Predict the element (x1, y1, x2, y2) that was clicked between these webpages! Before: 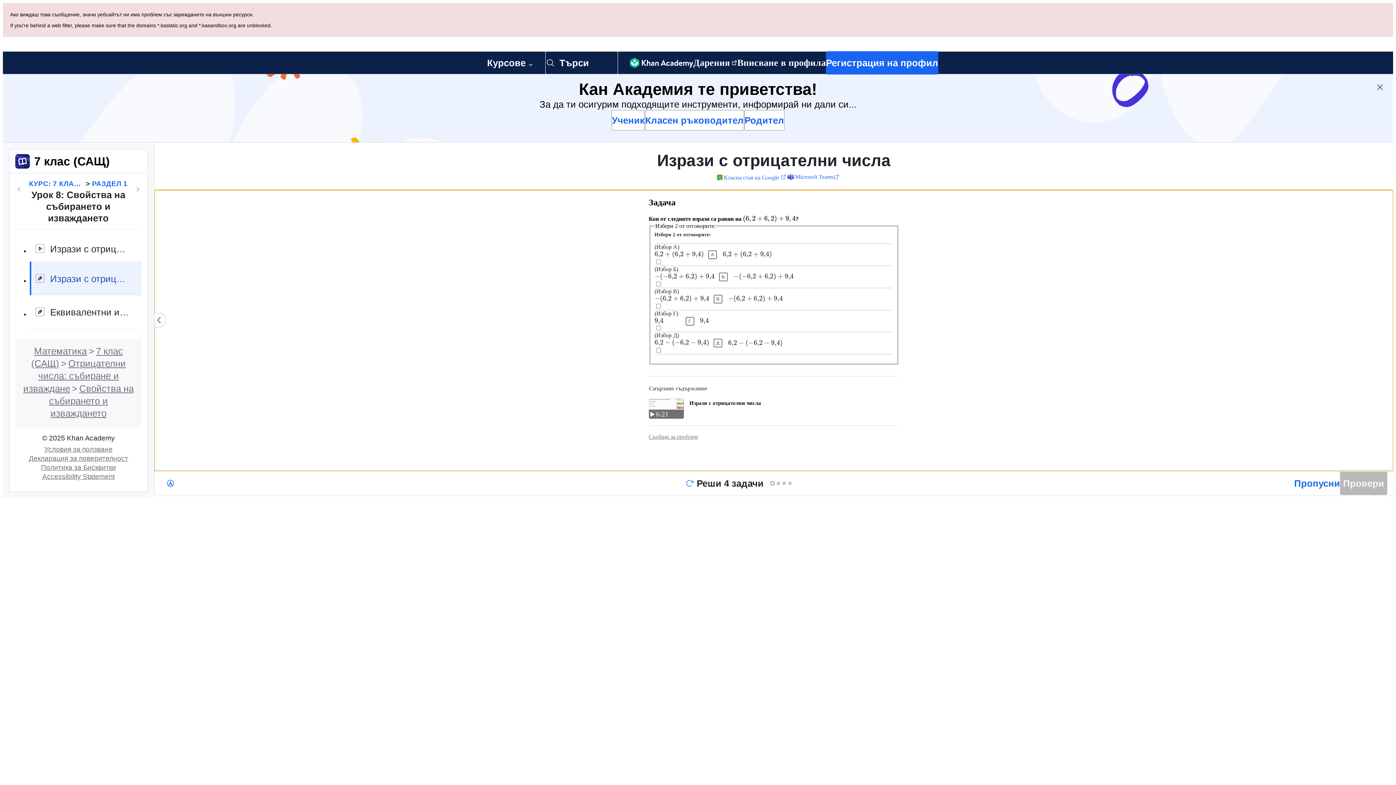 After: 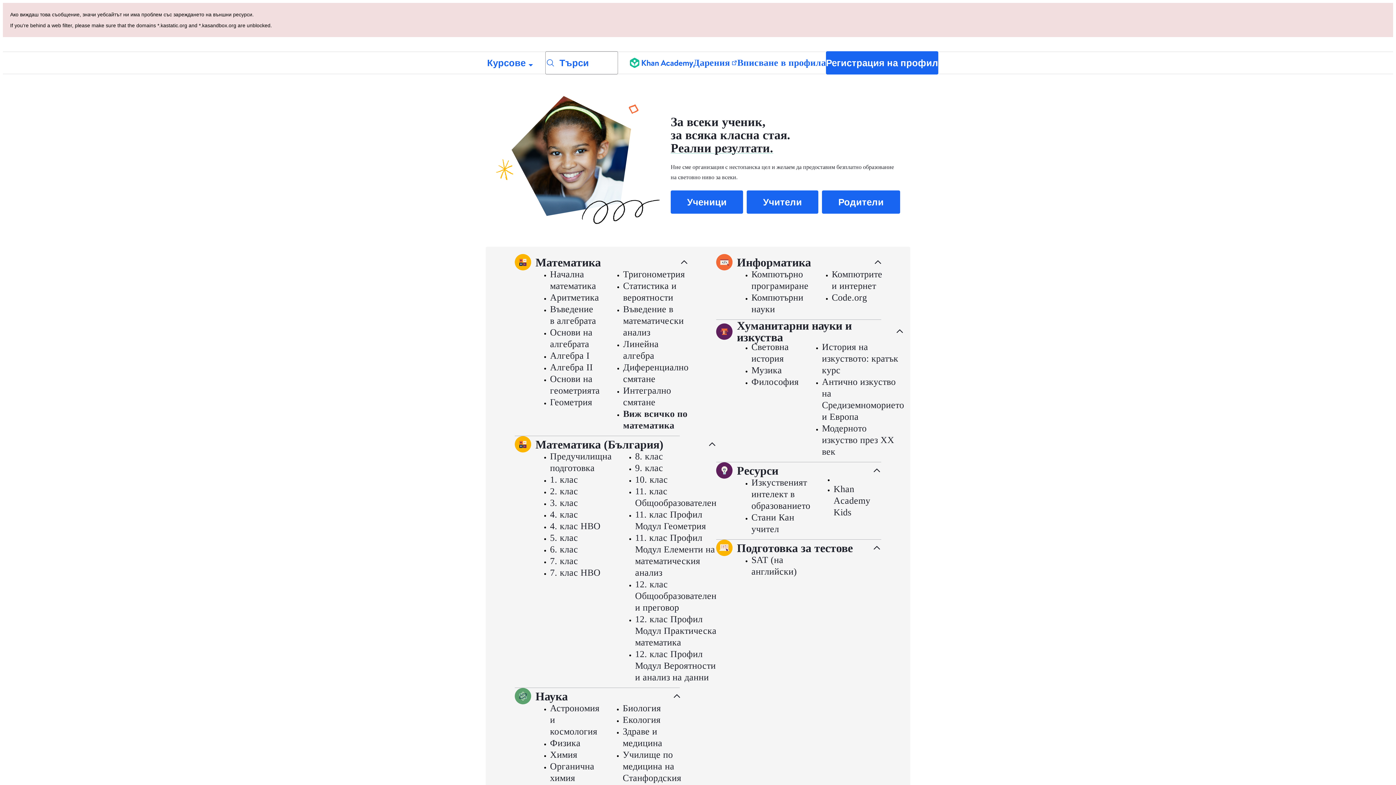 Action: label: Khan Academy bbox: (629, 52, 693, 73)